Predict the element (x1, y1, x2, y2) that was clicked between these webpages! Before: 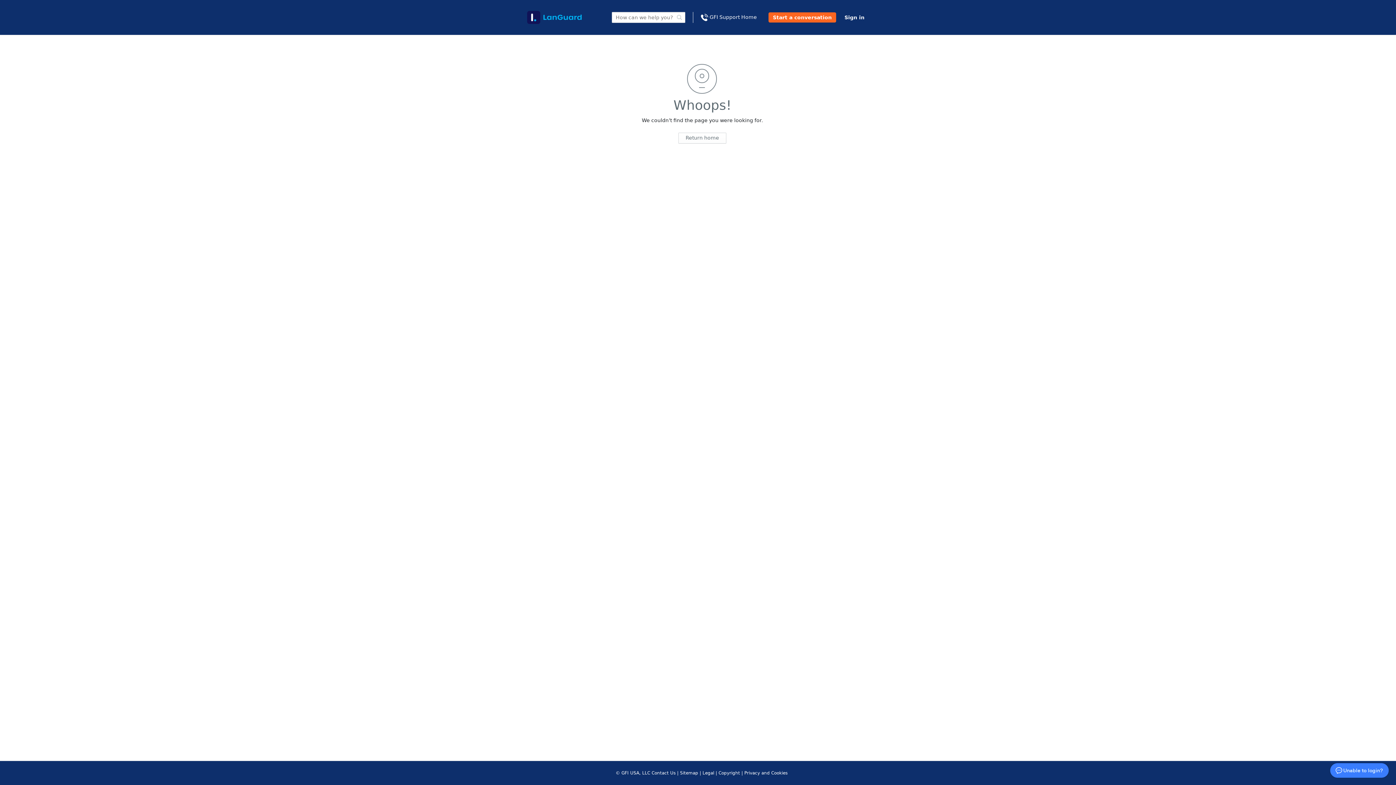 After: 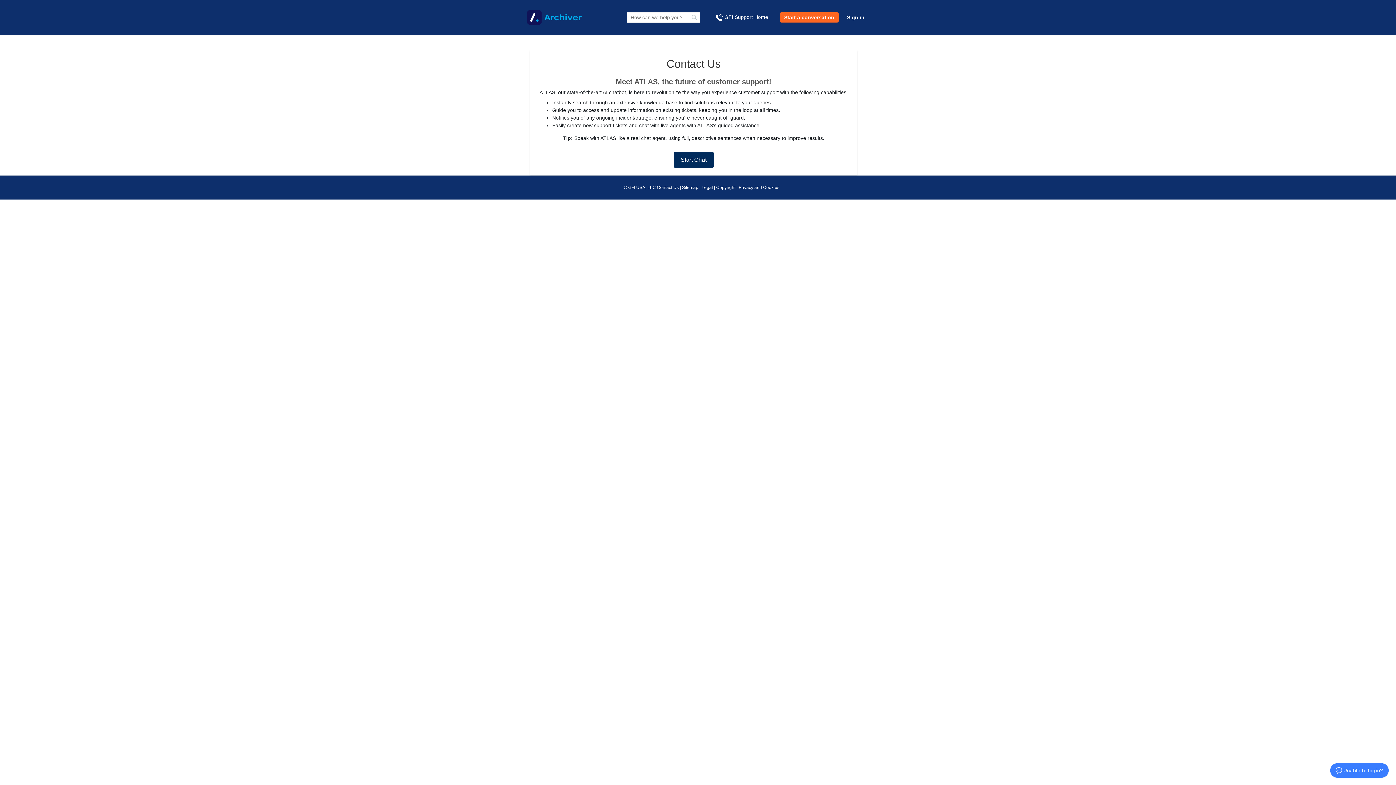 Action: label: Contact Us bbox: (651, 770, 675, 776)